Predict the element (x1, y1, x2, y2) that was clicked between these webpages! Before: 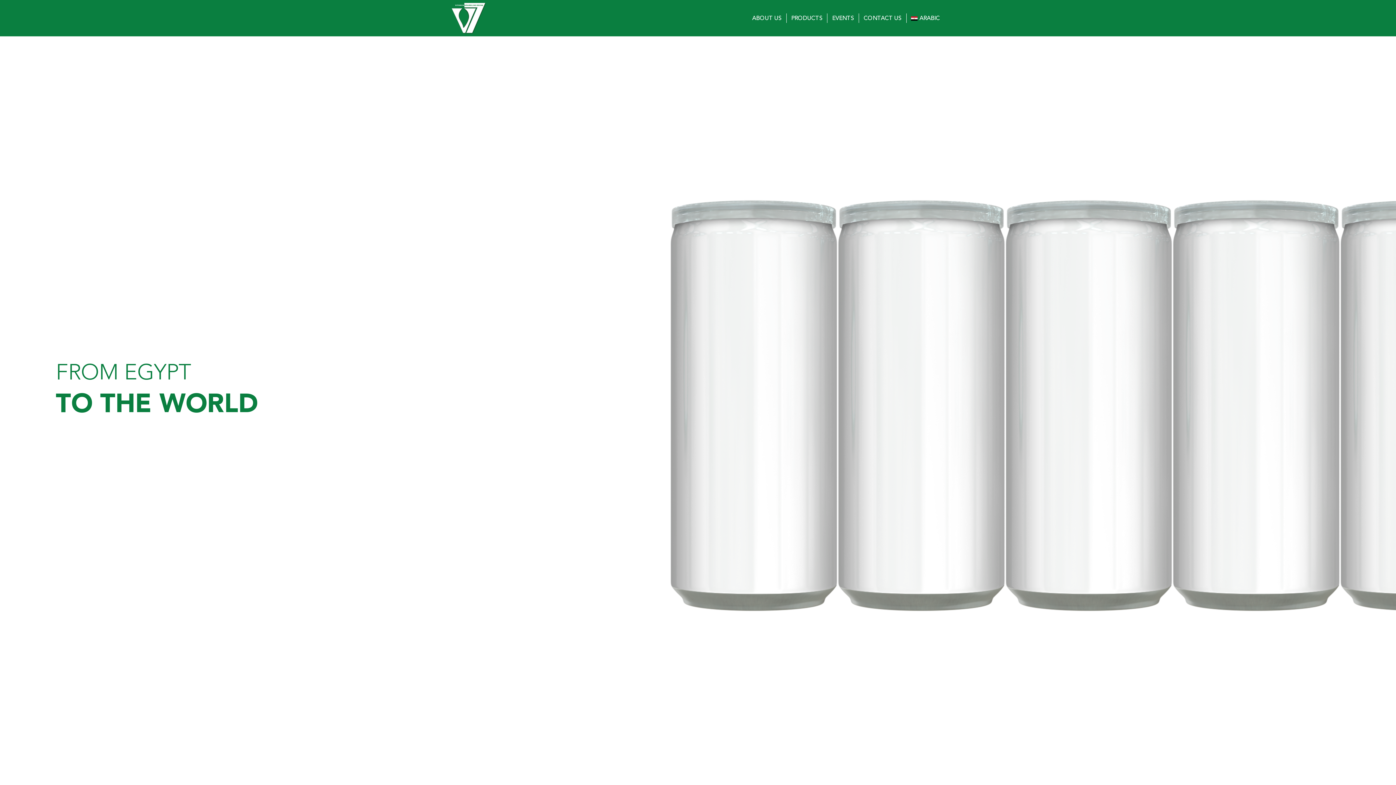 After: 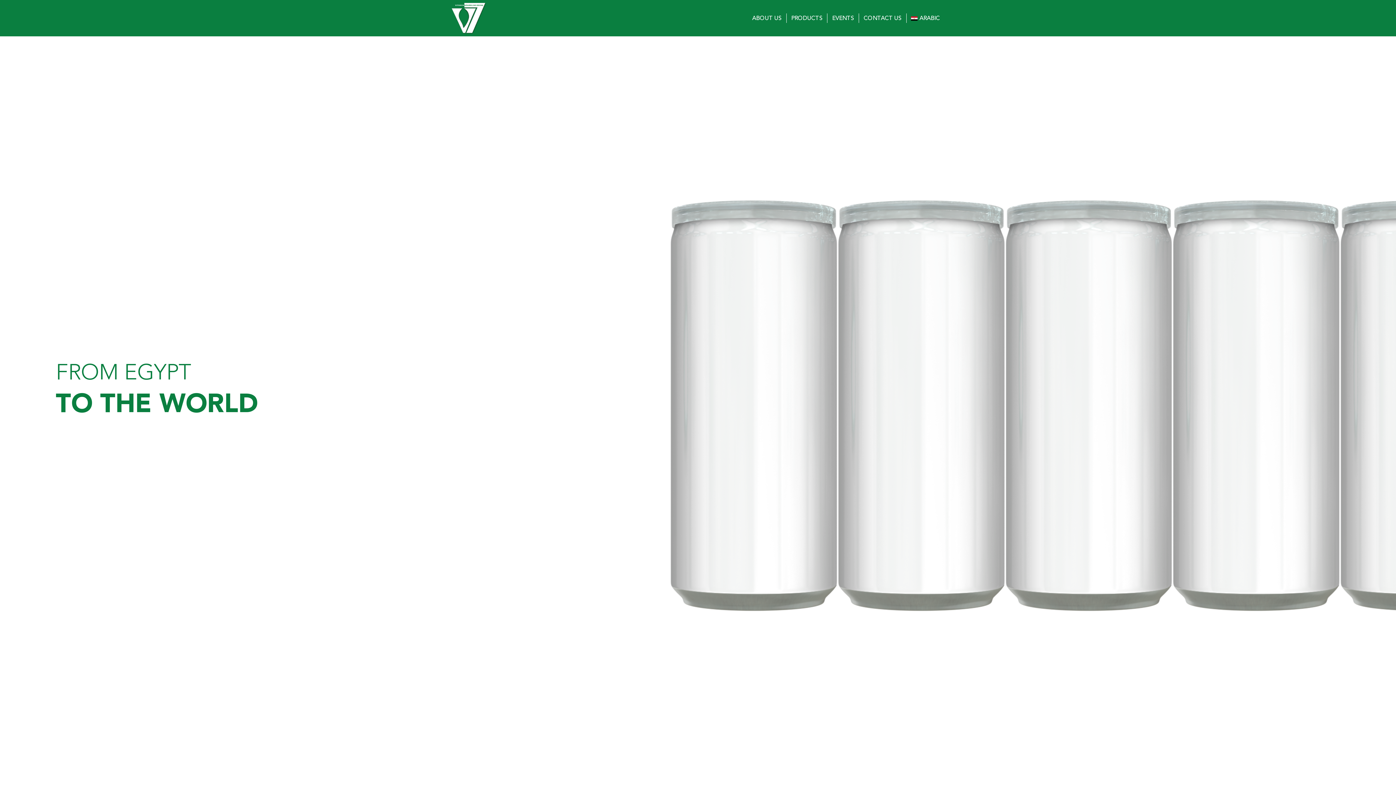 Action: bbox: (451, 1, 485, 35)